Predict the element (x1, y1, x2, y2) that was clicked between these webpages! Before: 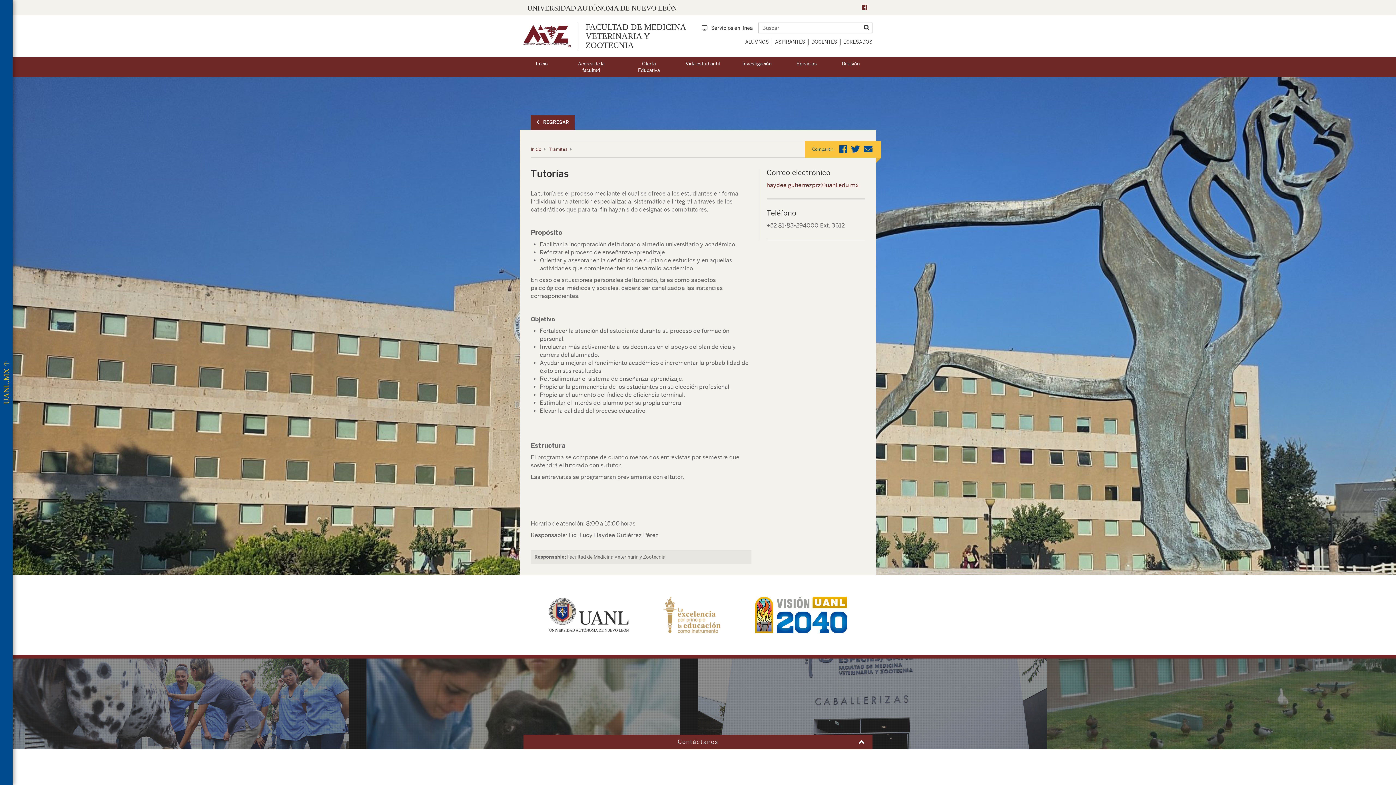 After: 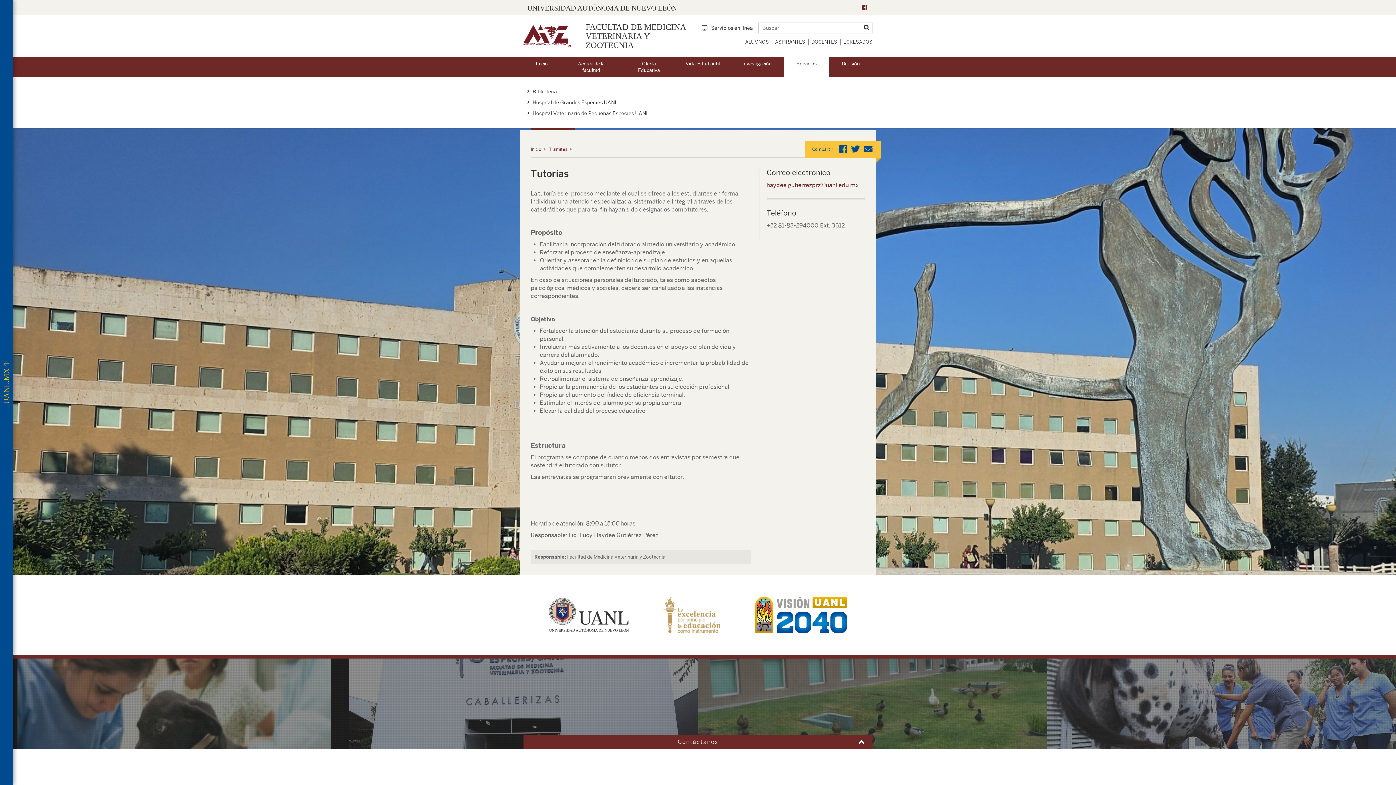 Action: bbox: (784, 57, 829, 77) label: Servicios